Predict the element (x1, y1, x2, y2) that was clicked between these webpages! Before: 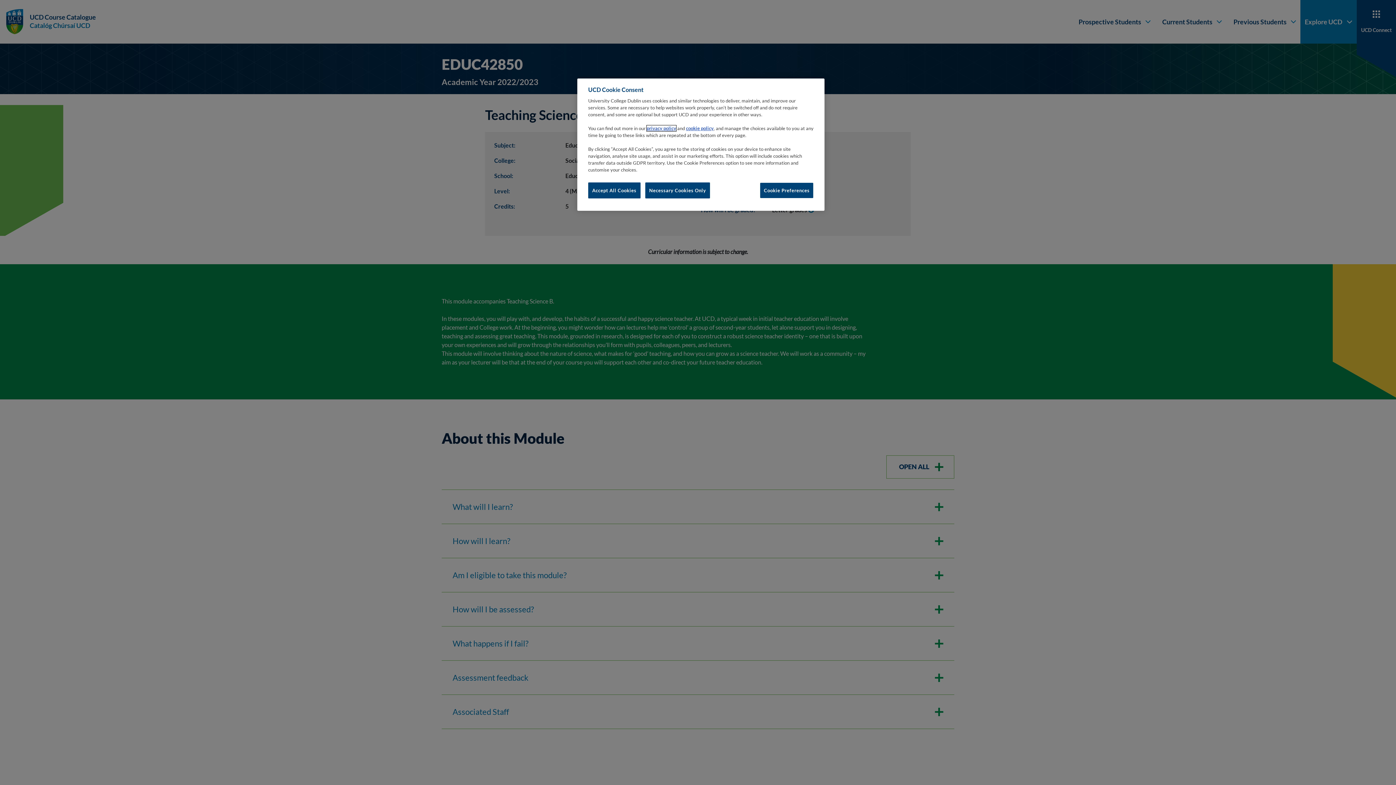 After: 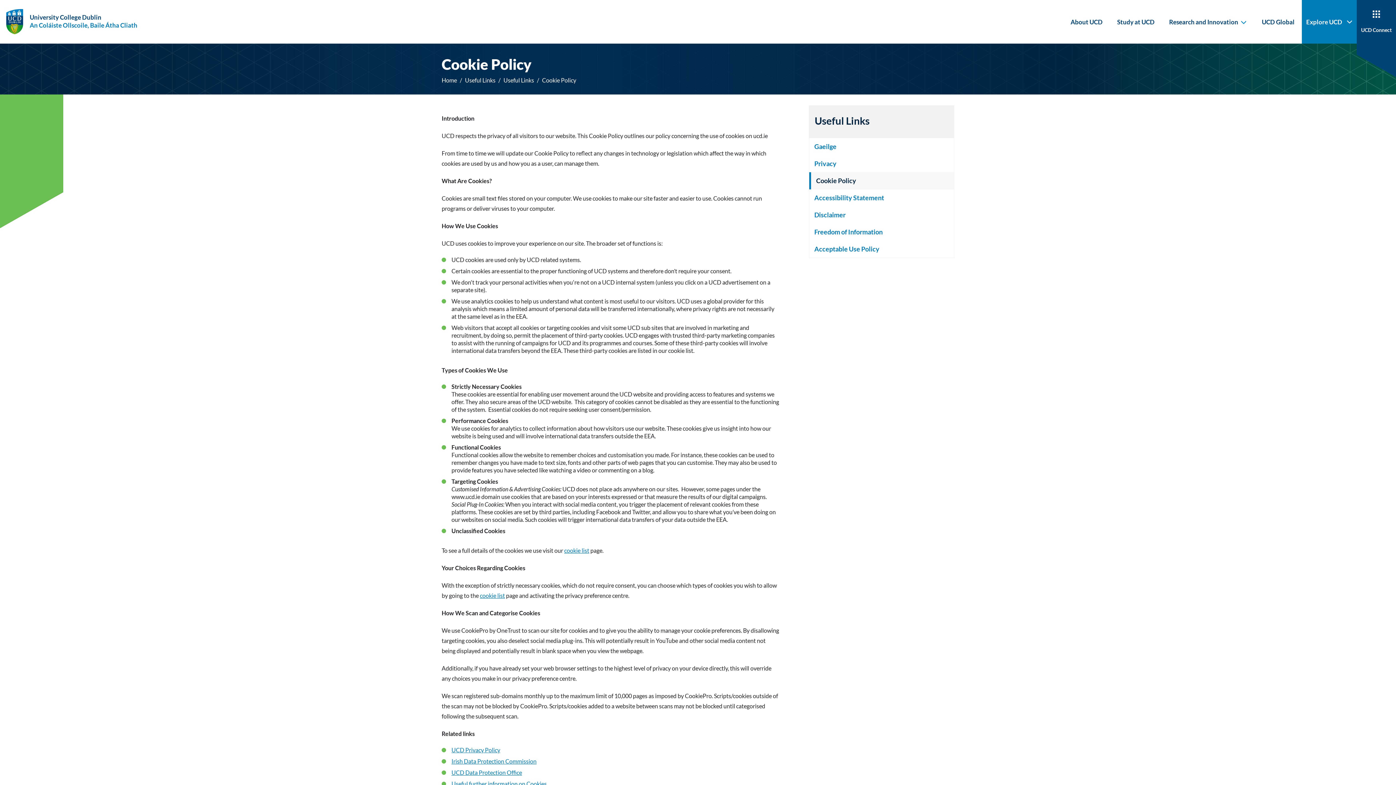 Action: bbox: (686, 125, 713, 131) label: cookie policy